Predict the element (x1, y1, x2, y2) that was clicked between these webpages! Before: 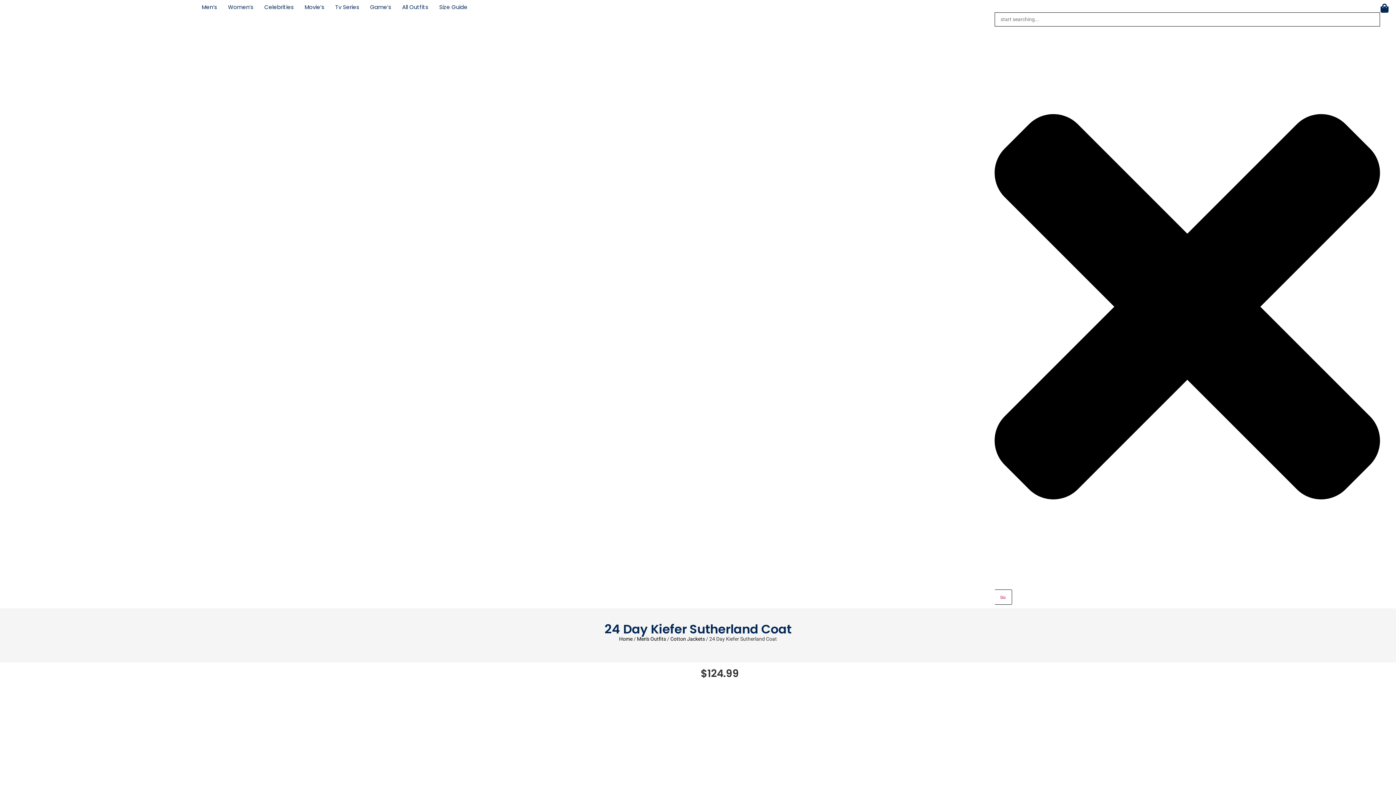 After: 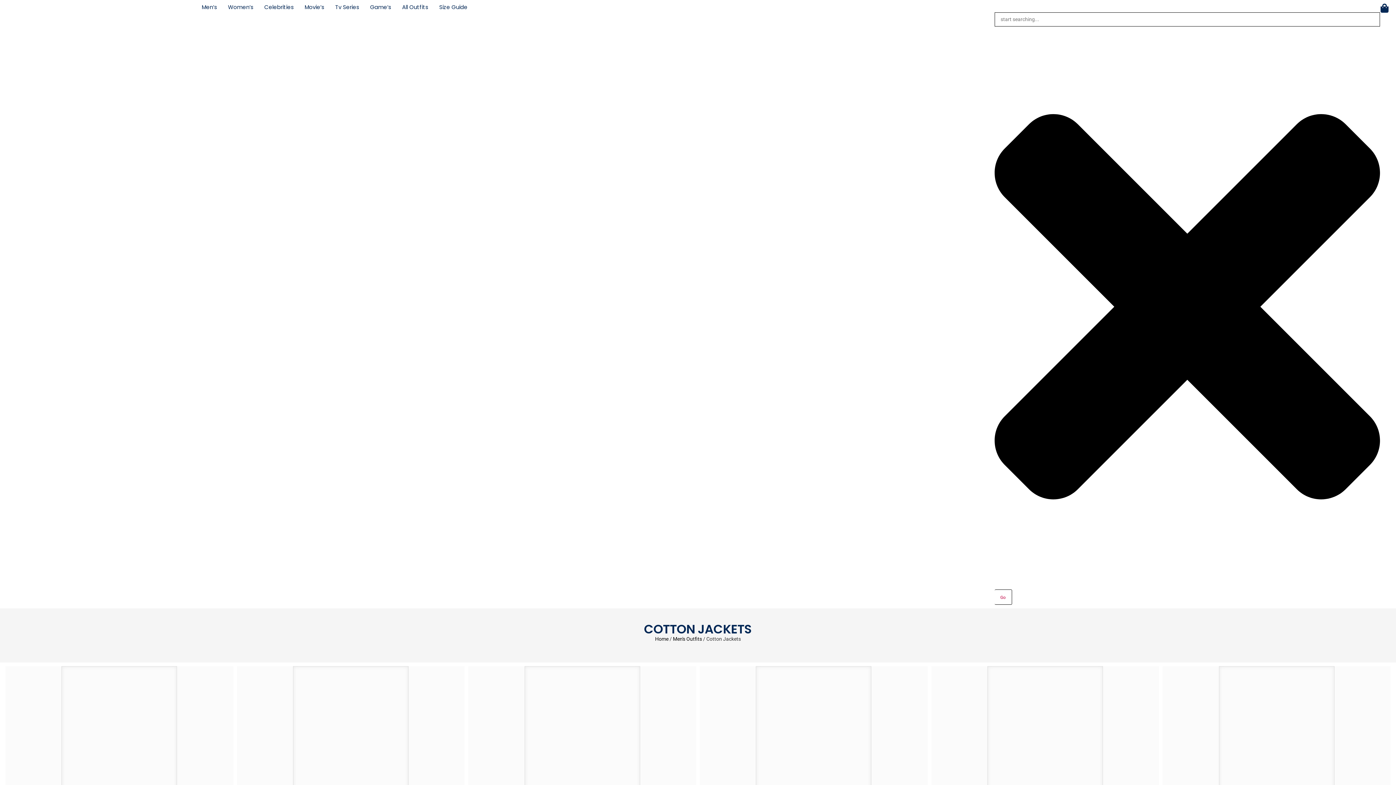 Action: label: Cotton Jackets bbox: (670, 636, 705, 642)